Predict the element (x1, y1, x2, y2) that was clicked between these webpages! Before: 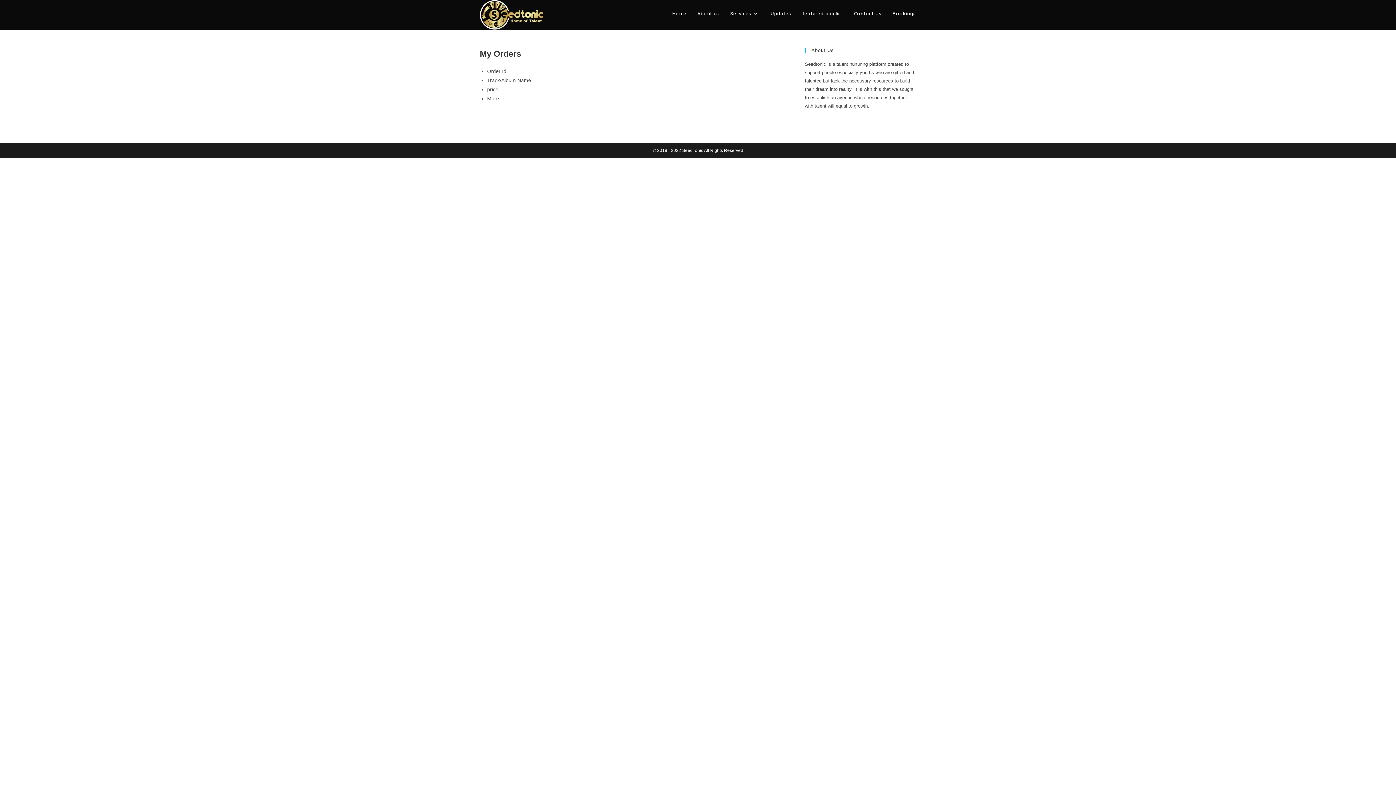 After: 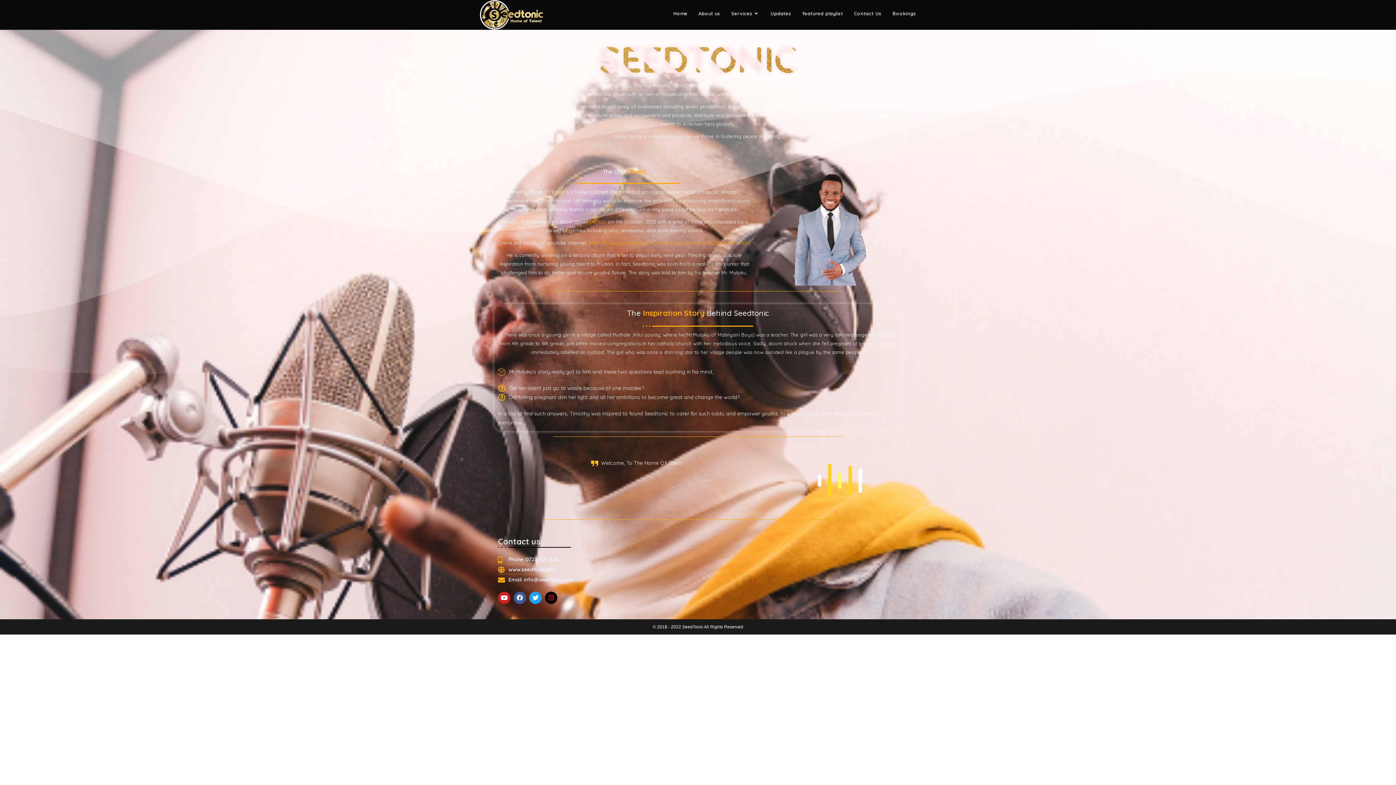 Action: bbox: (692, 0, 724, 26) label: About us